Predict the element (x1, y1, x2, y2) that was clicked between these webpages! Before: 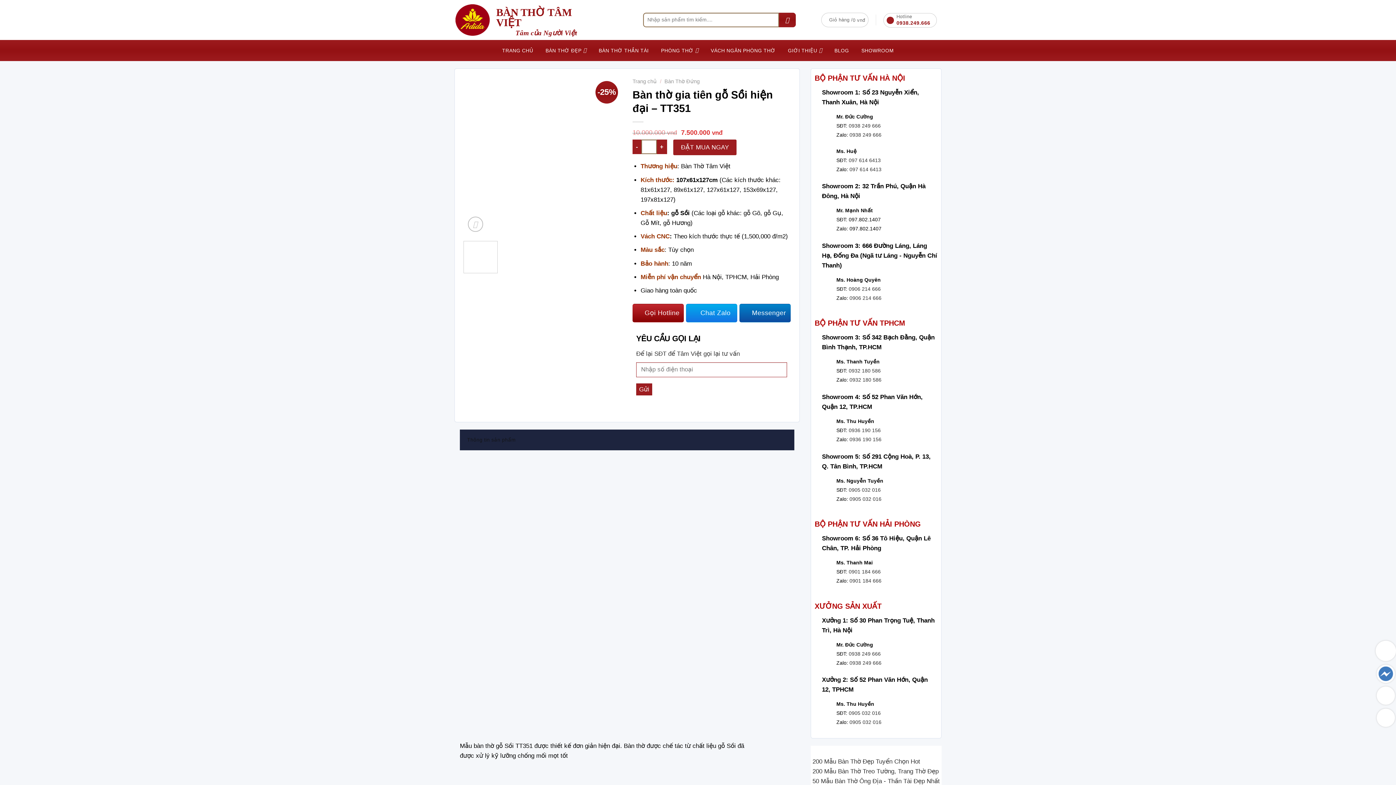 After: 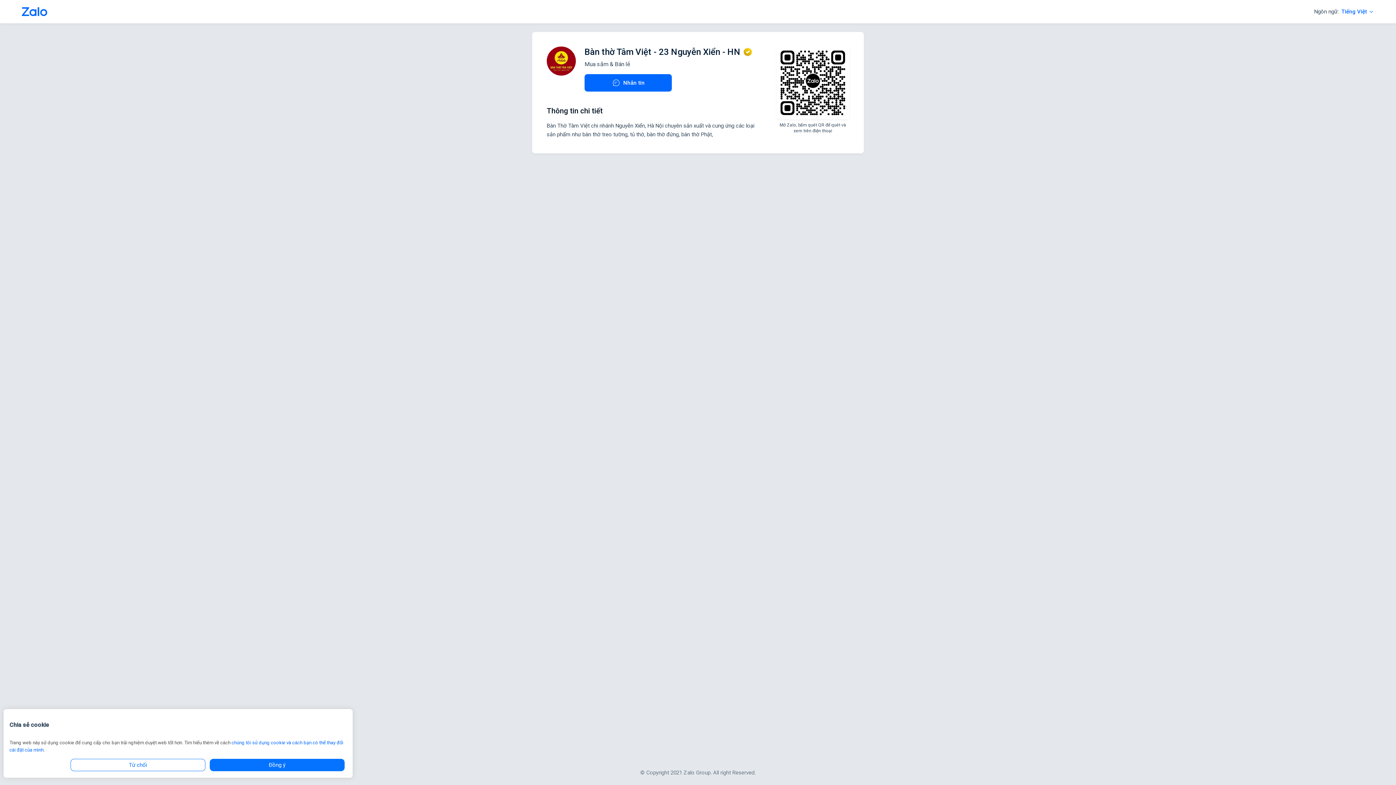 Action: bbox: (918, 212, 937, 227)